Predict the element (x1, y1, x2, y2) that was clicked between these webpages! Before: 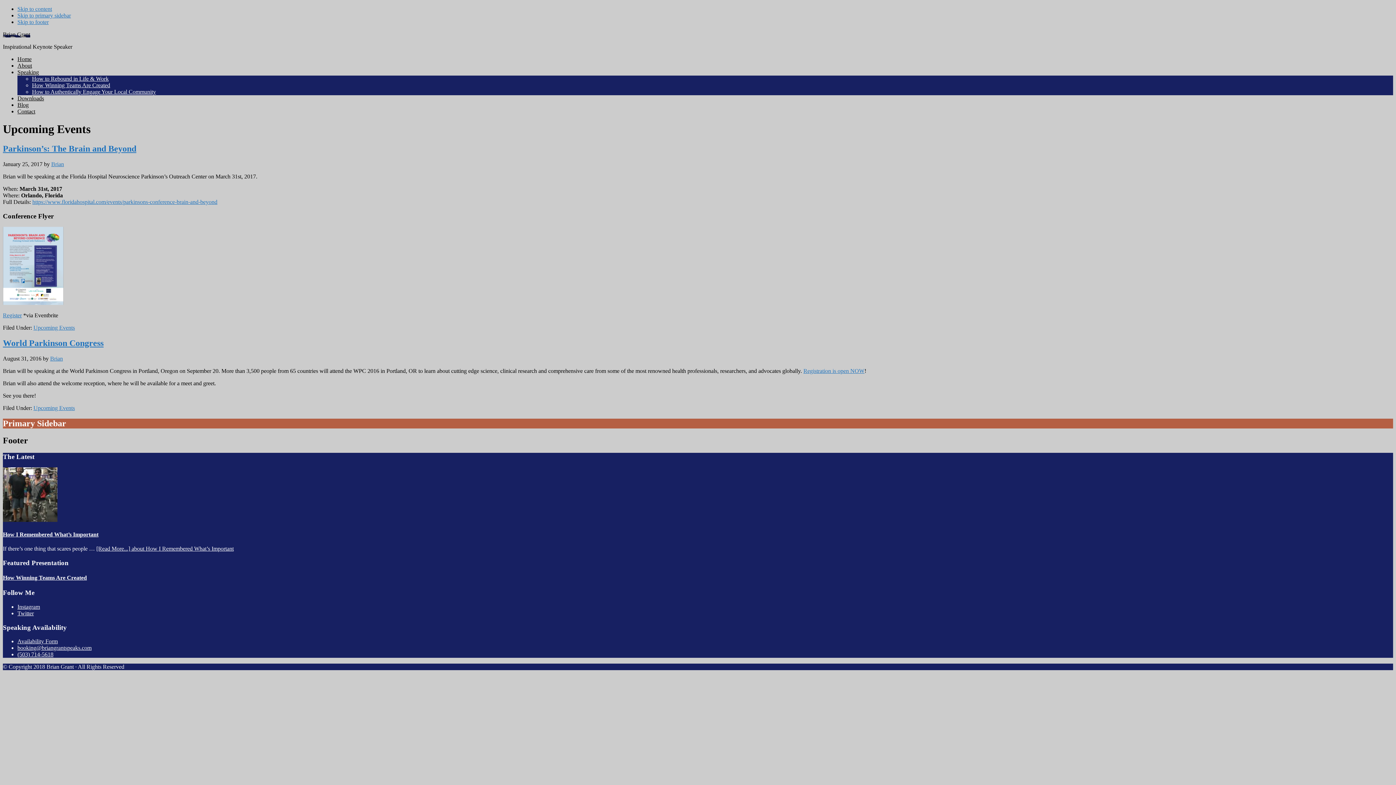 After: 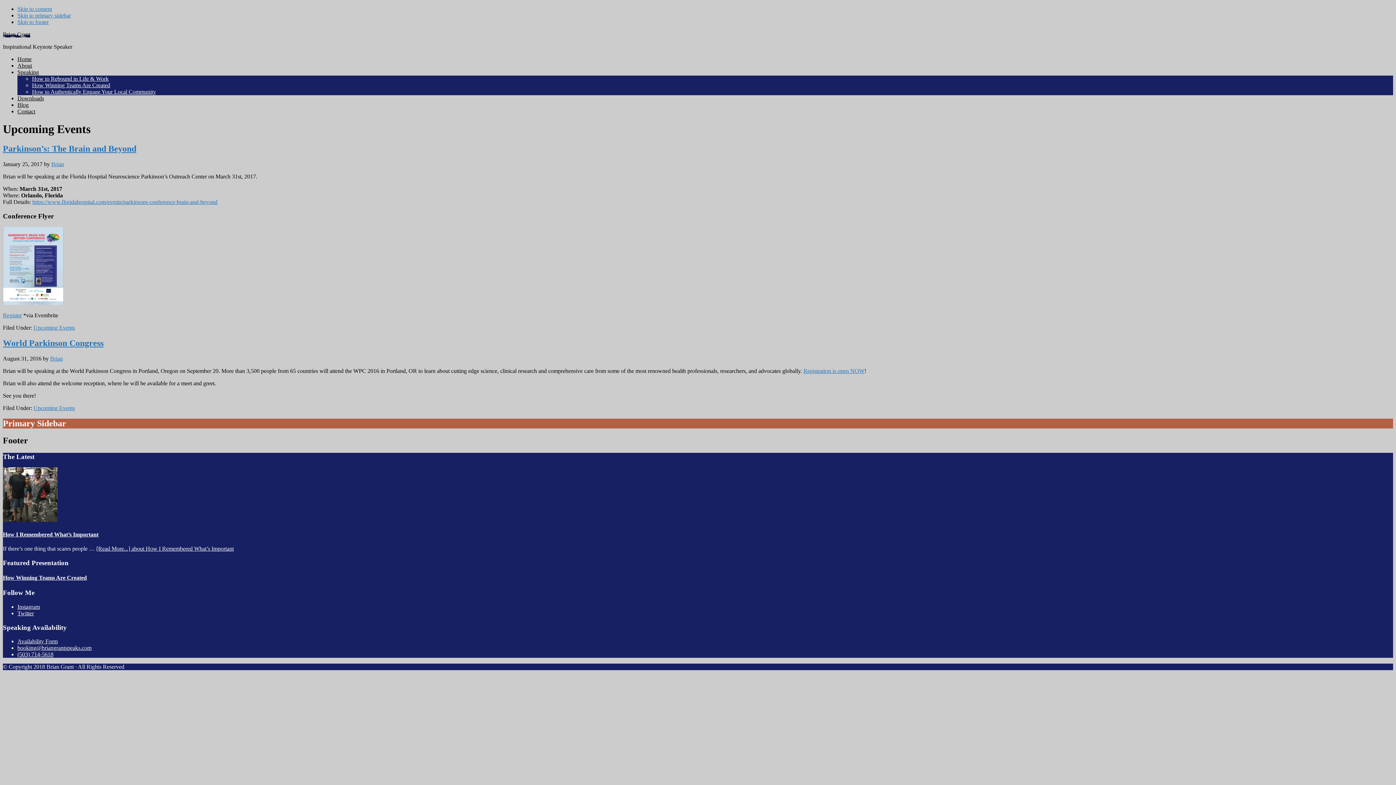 Action: label: Skip to footer bbox: (17, 18, 48, 25)